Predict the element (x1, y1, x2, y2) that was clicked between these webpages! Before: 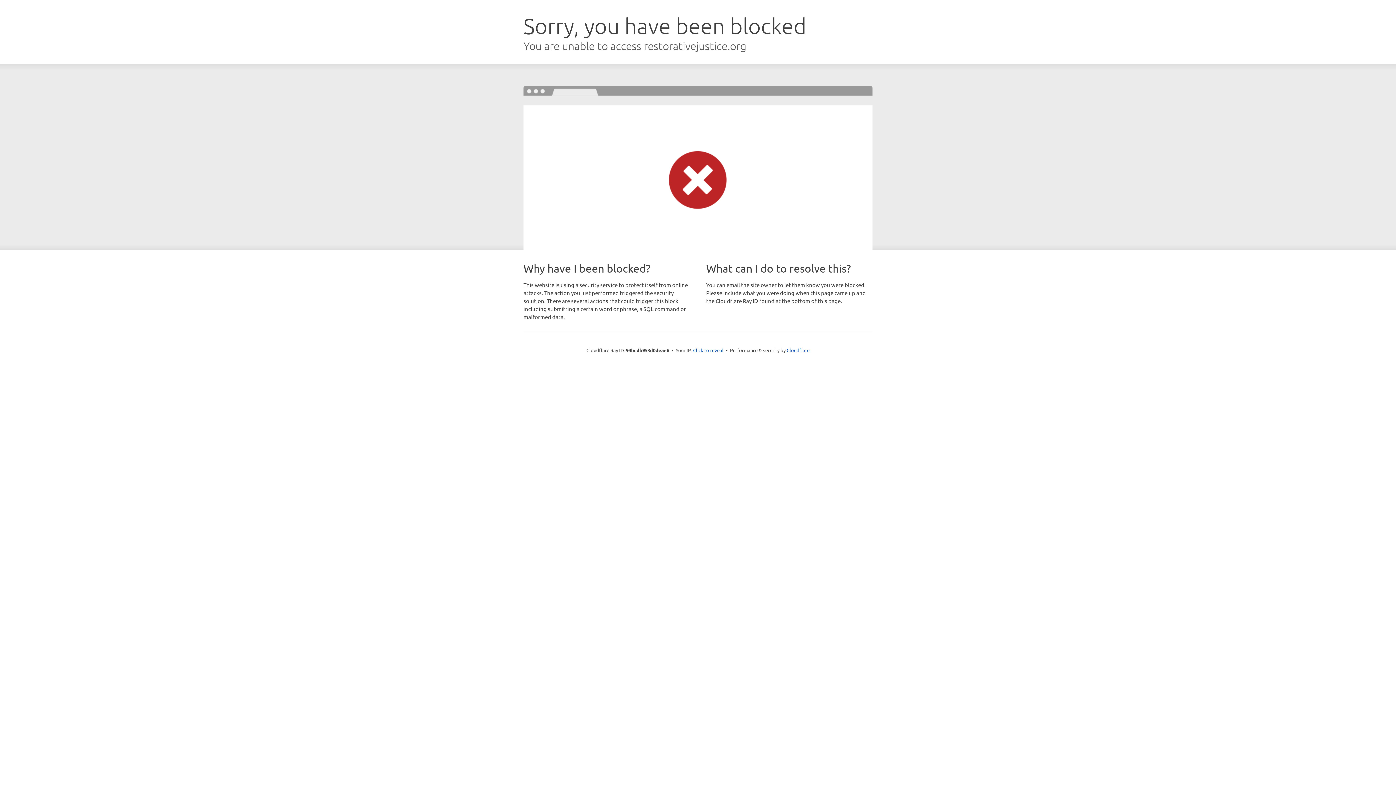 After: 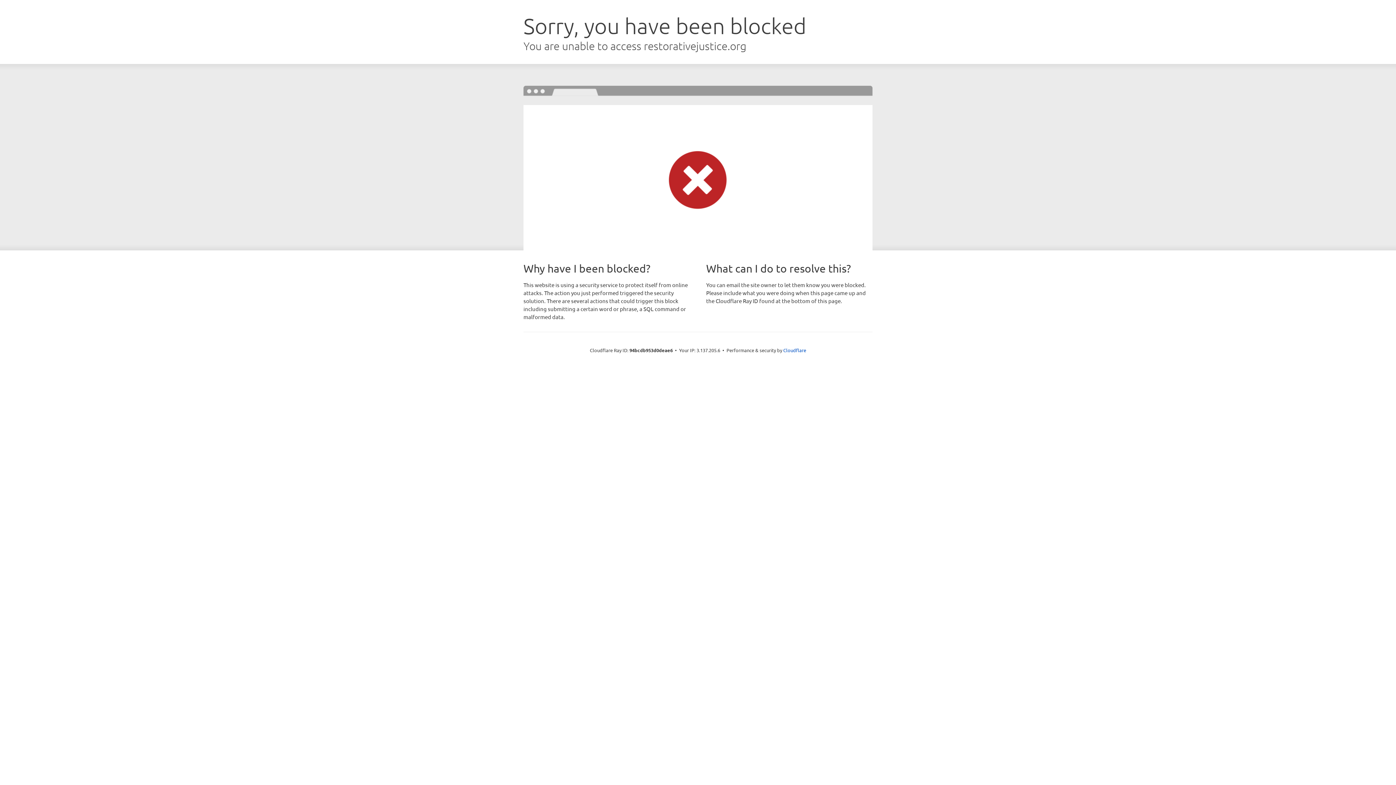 Action: label: Click to reveal bbox: (693, 346, 723, 353)